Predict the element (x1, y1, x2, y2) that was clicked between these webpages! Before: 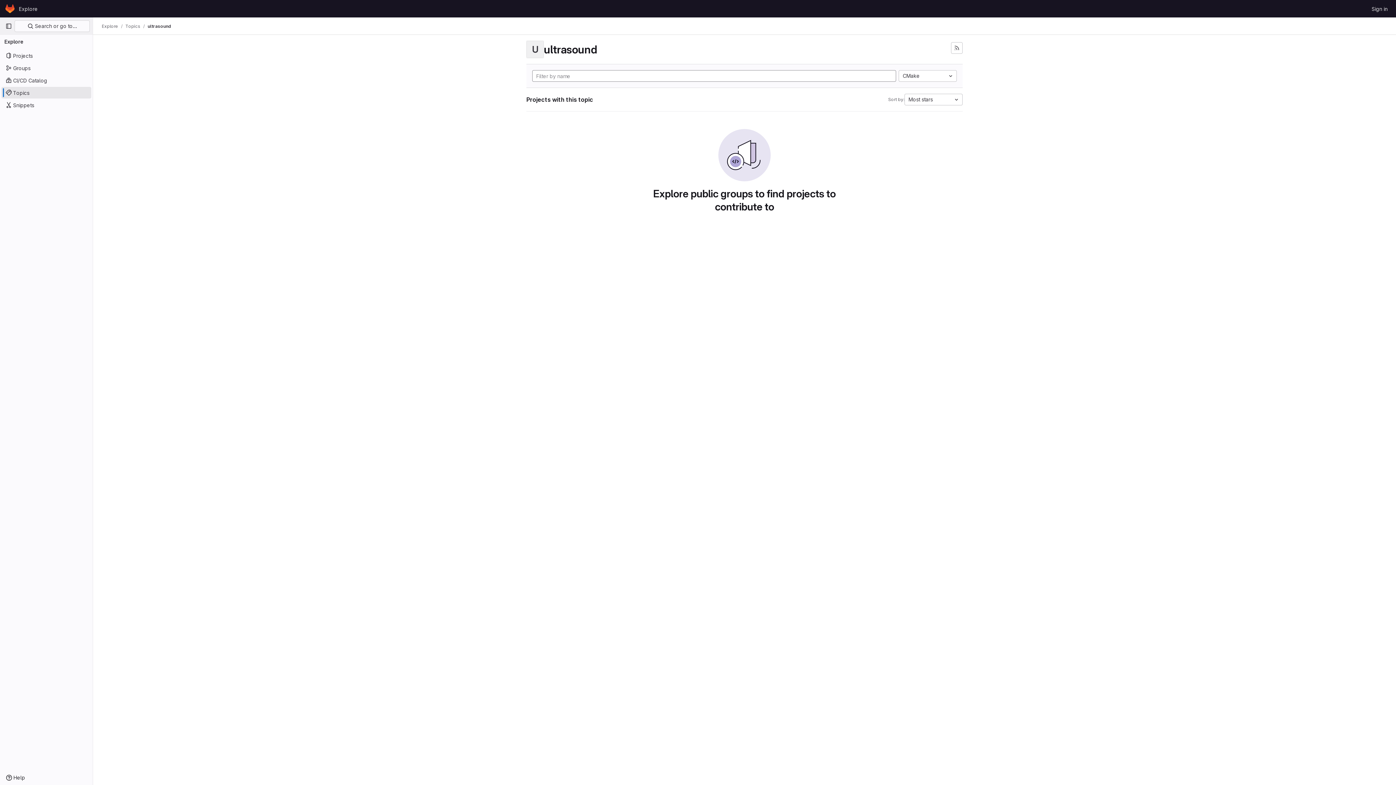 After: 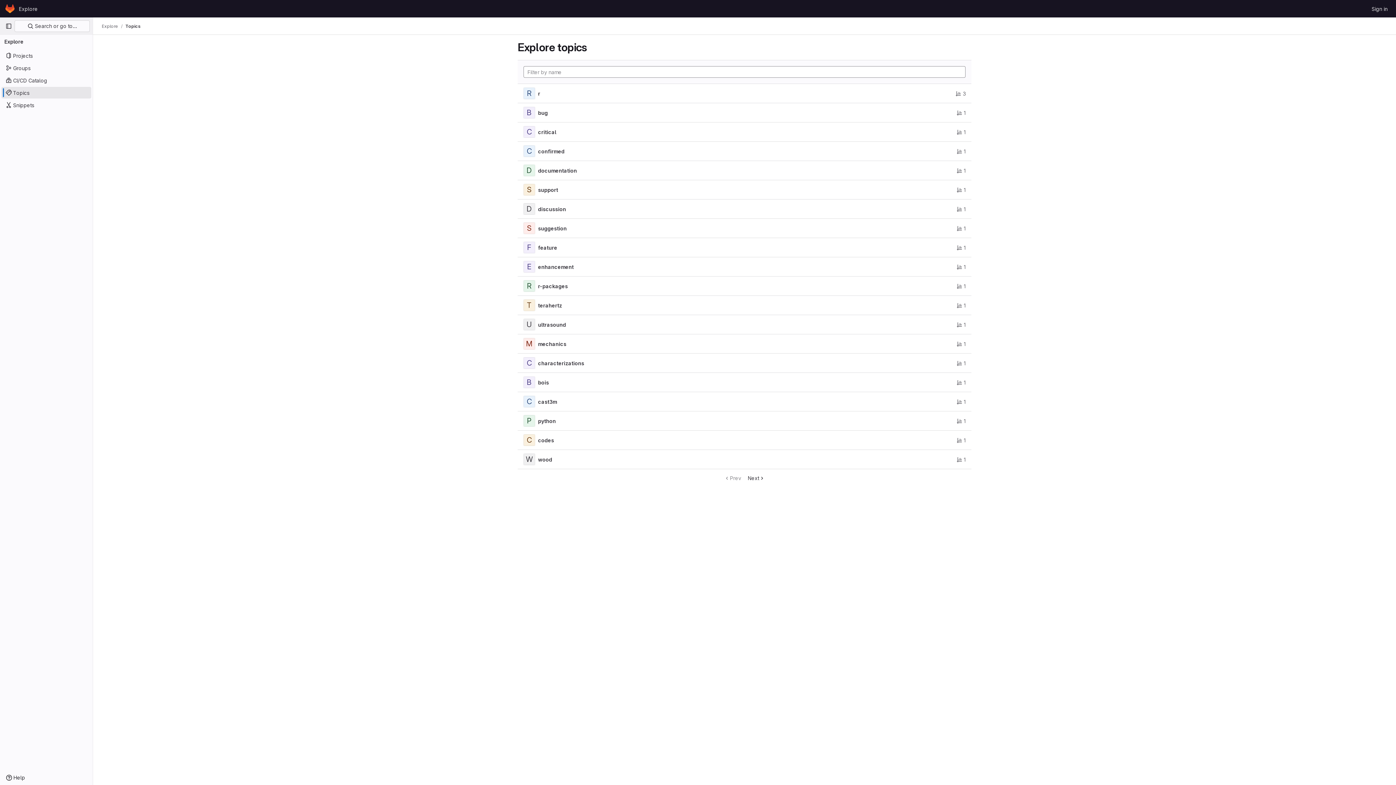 Action: label: Topics bbox: (125, 23, 140, 29)